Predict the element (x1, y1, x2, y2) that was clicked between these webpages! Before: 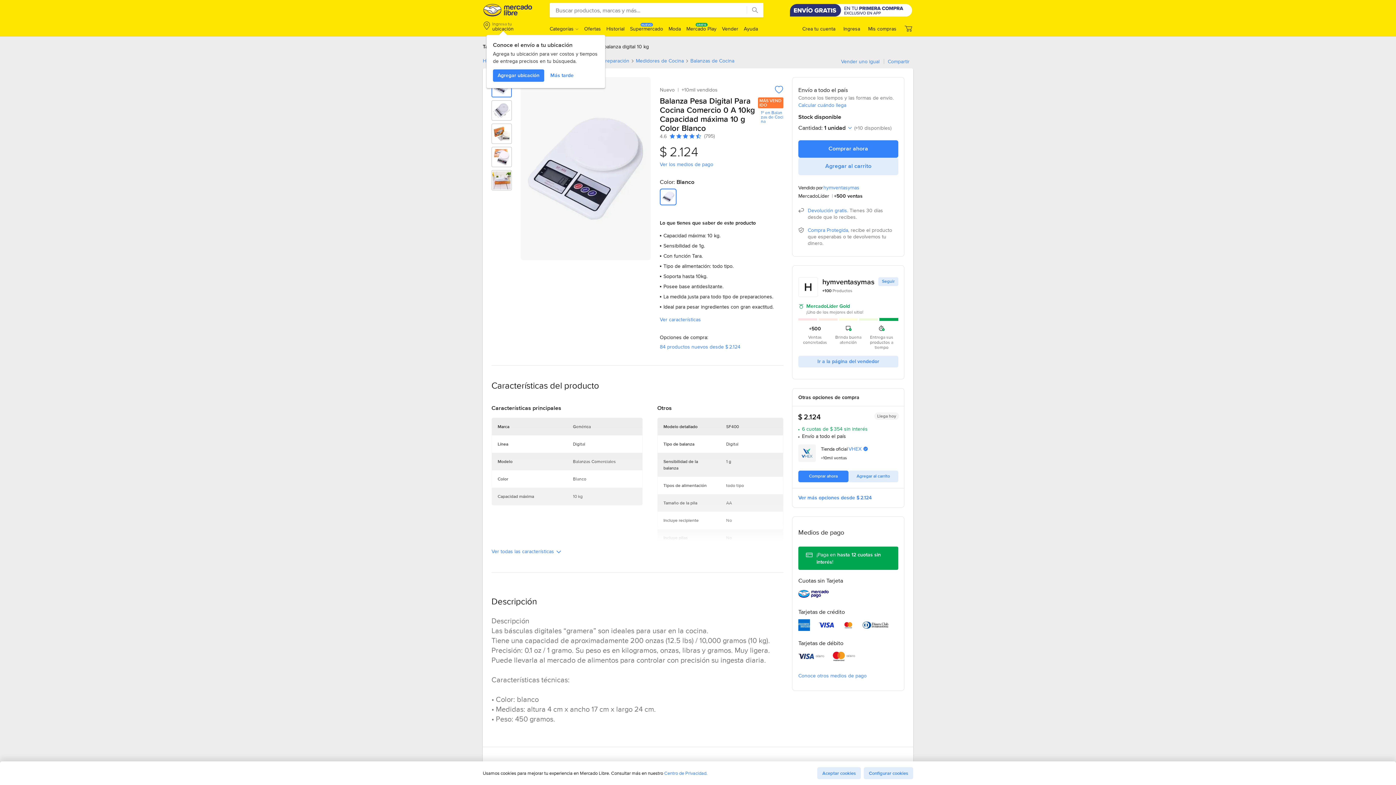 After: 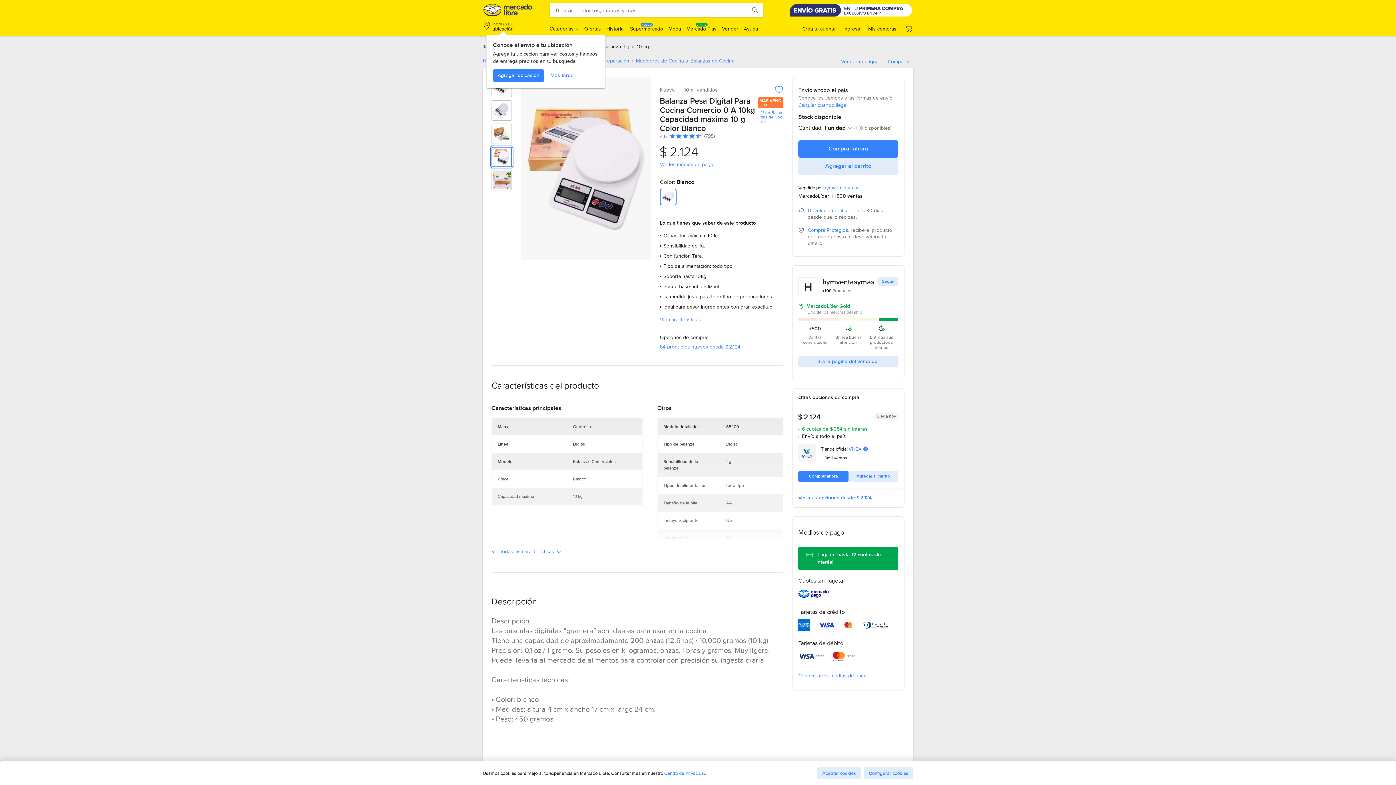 Action: bbox: (492, 147, 511, 166) label: Imagen 4 de 5 de Balanza Pesa Digital Para Cocina Comercio 0 A 10kg Capacidad máxima 10 g Color Blanco